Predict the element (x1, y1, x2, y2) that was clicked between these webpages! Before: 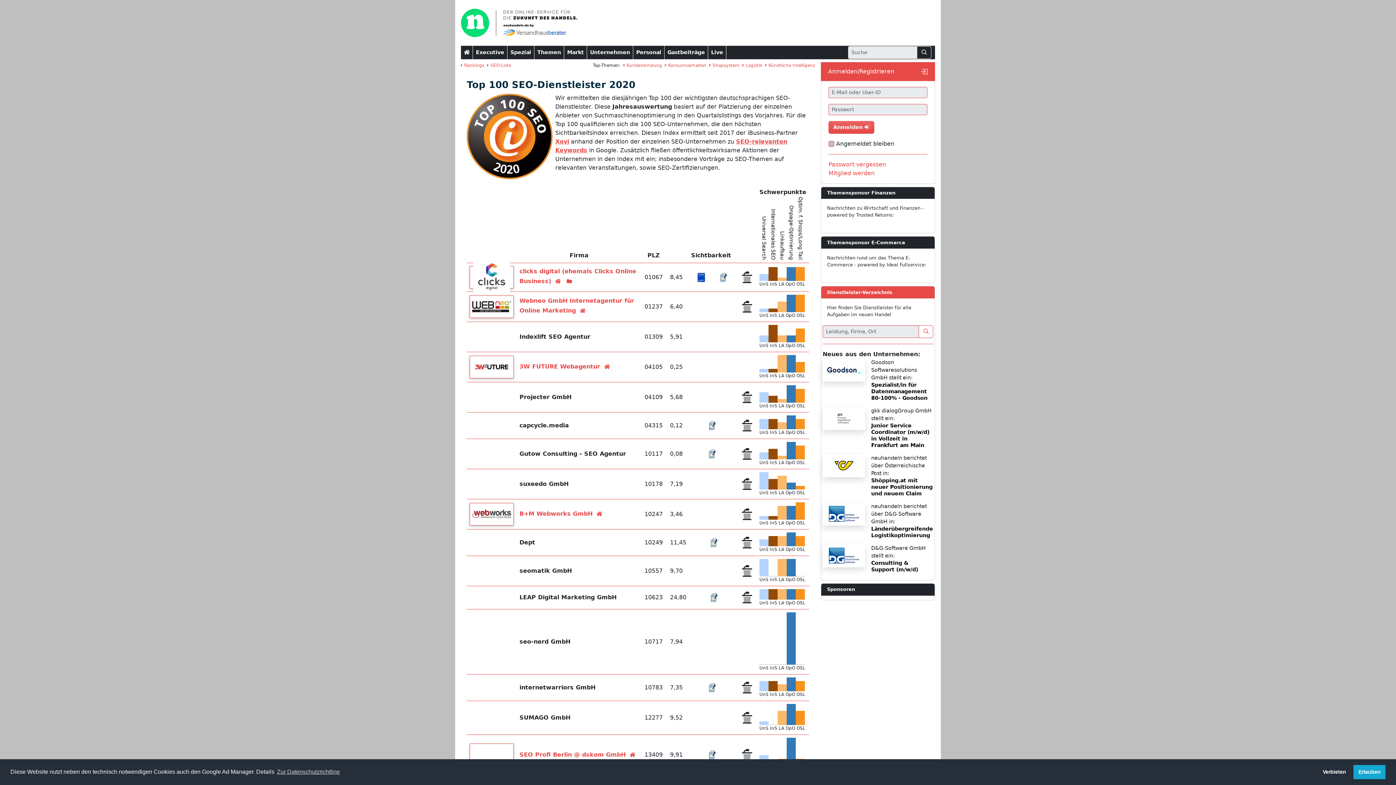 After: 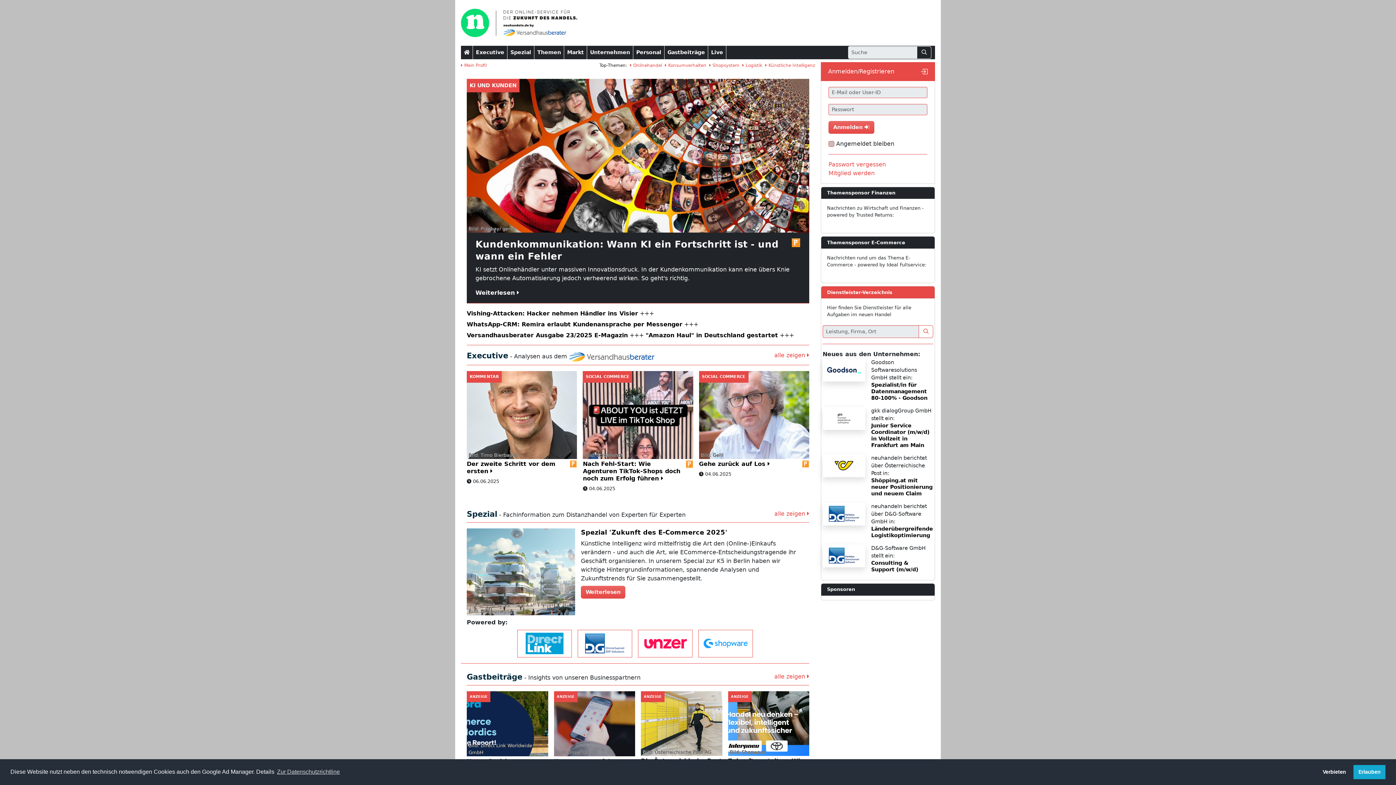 Action: bbox: (461, 19, 577, 25)